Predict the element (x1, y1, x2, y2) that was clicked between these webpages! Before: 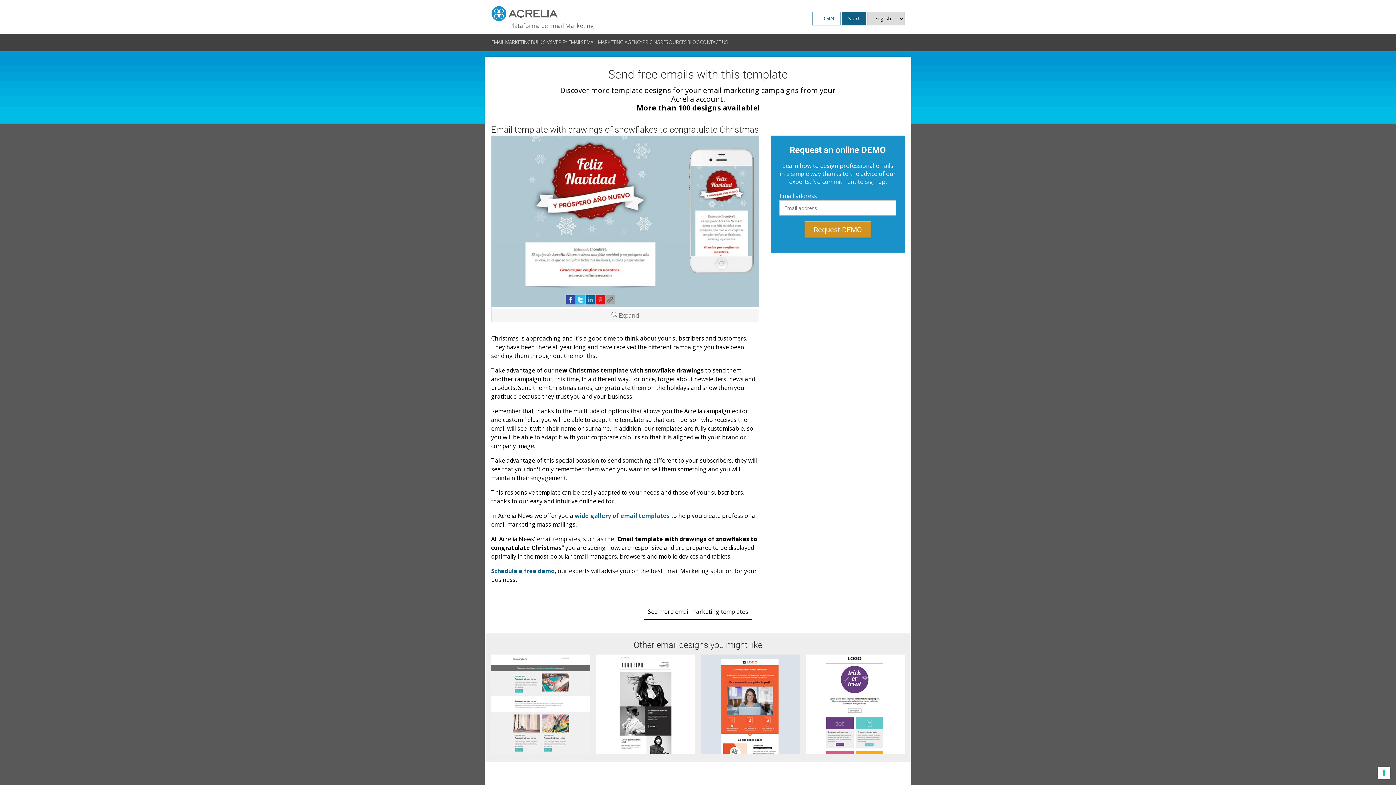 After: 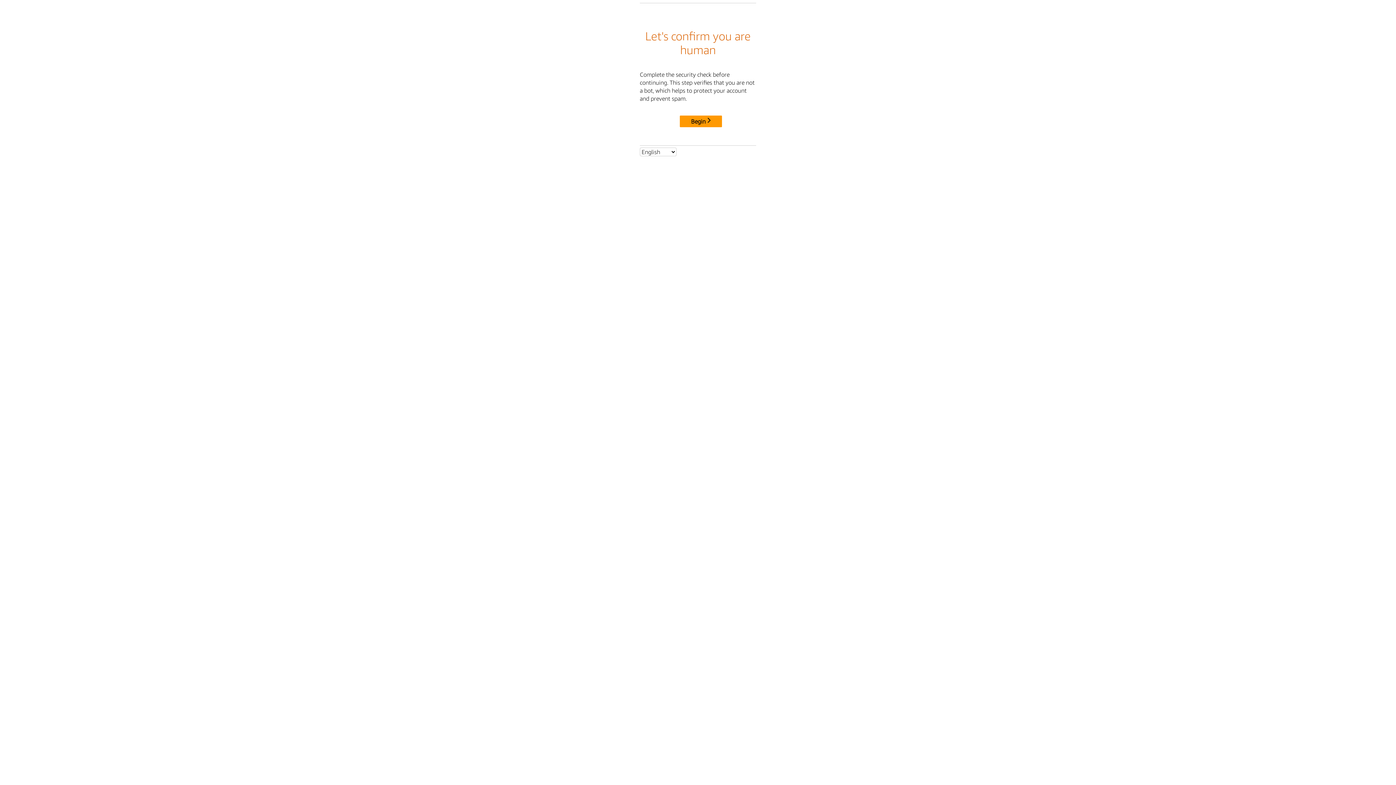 Action: label: LOGIN bbox: (812, 11, 840, 25)